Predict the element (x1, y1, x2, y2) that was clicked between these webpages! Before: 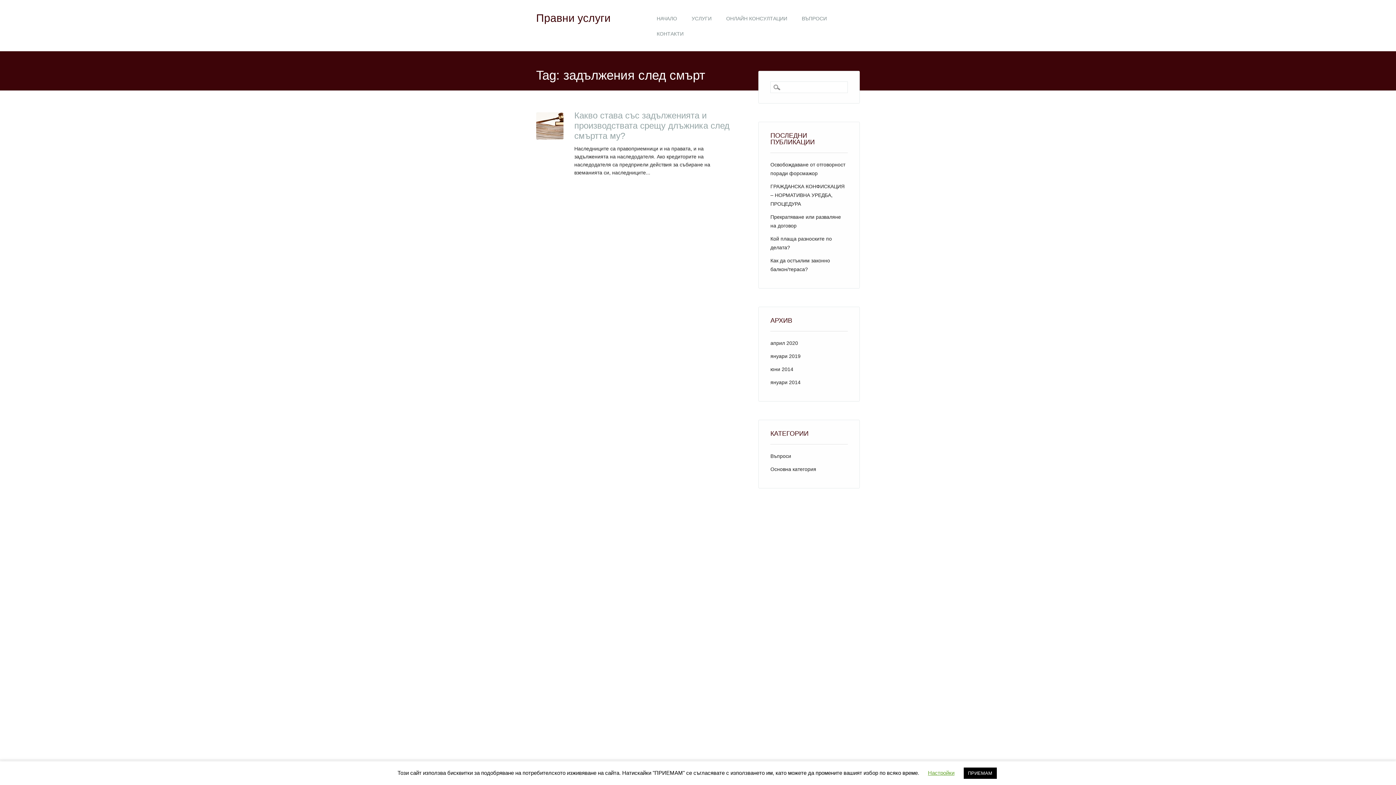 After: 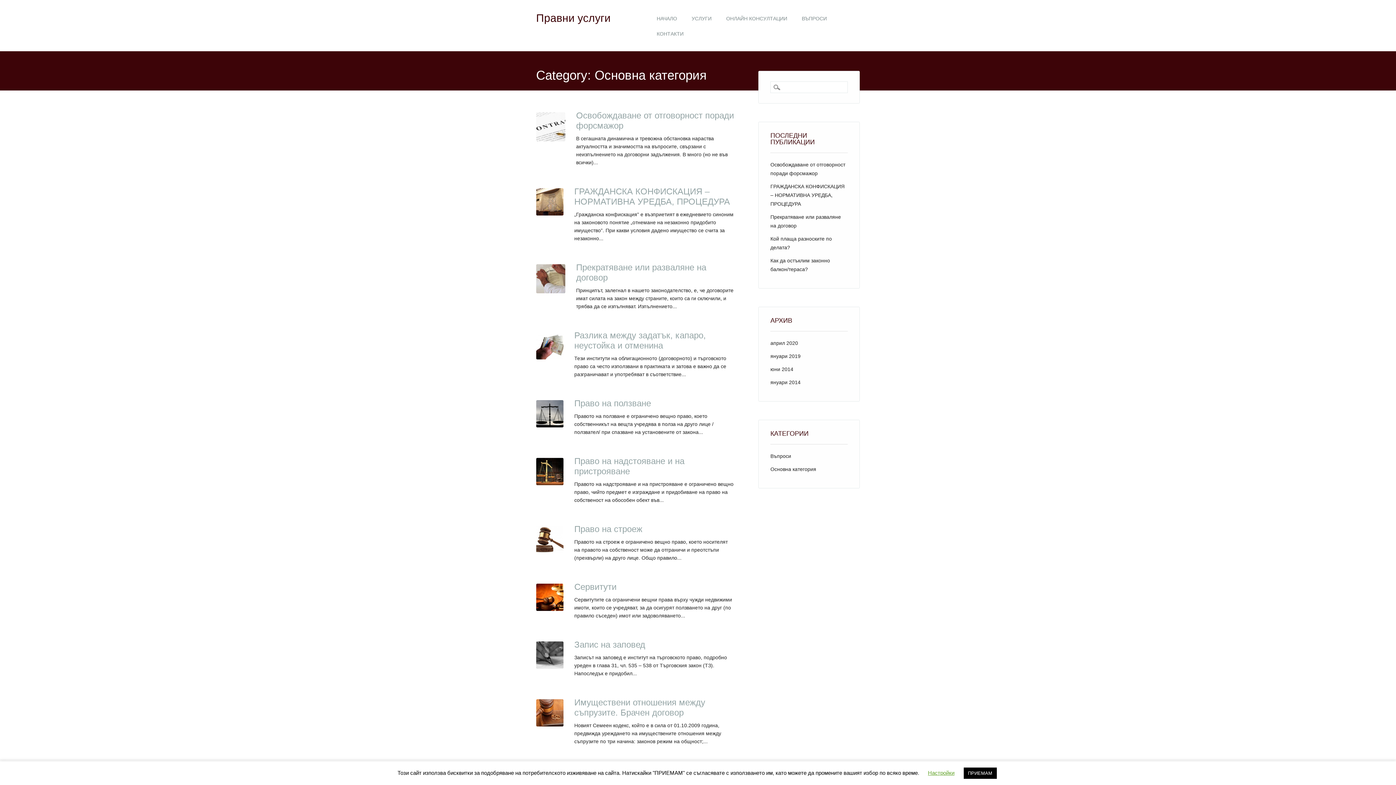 Action: label: Основна категория bbox: (770, 466, 816, 472)